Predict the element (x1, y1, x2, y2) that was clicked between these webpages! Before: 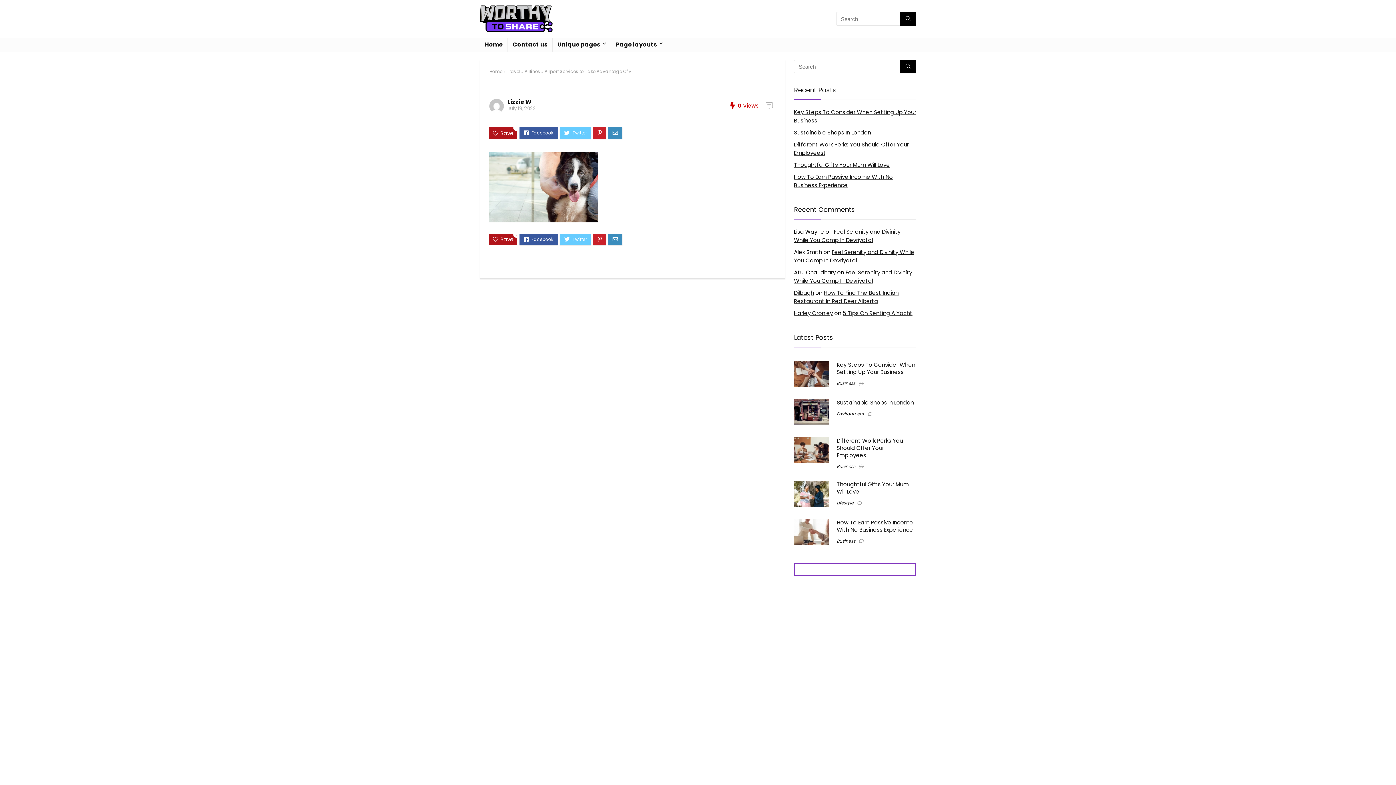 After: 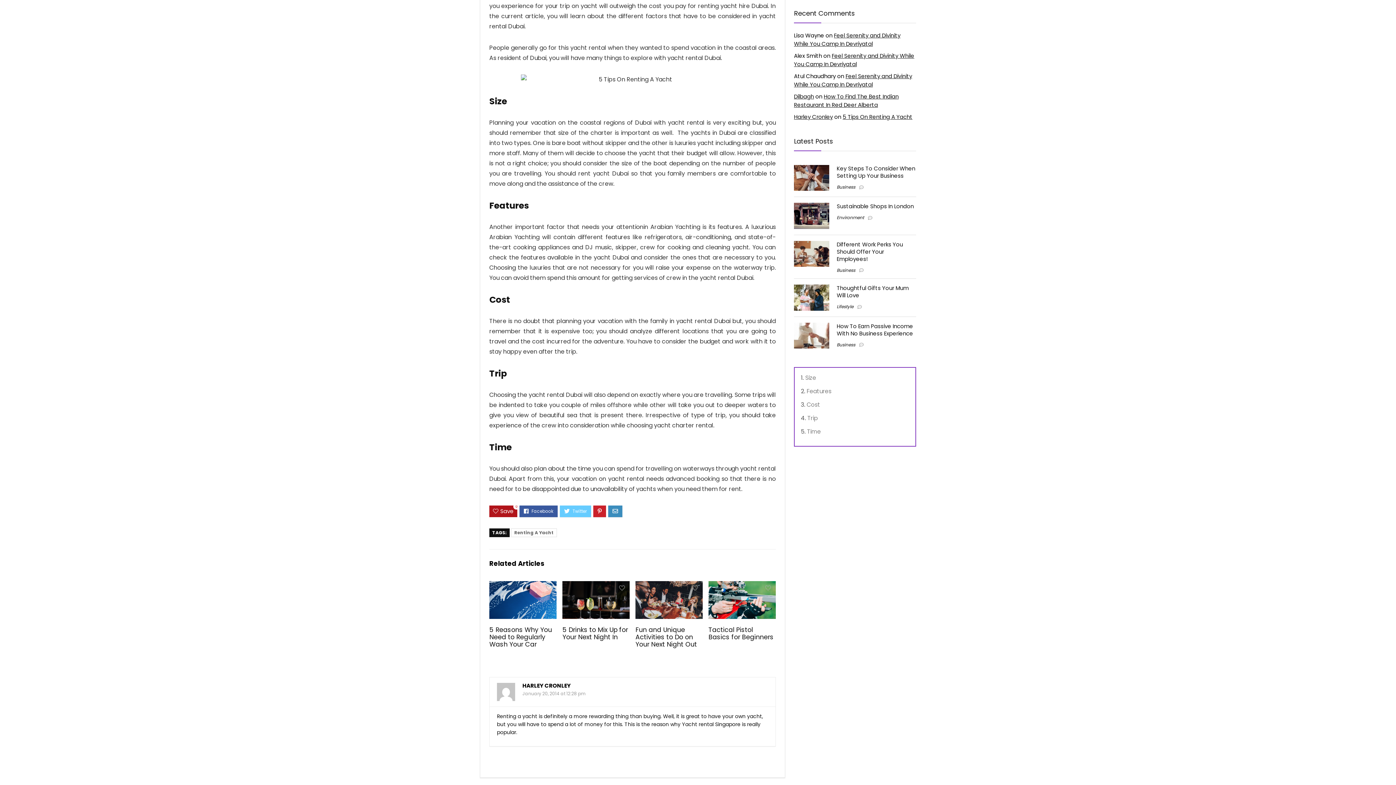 Action: label: 5 Tips On Renting A Yacht bbox: (842, 309, 912, 317)